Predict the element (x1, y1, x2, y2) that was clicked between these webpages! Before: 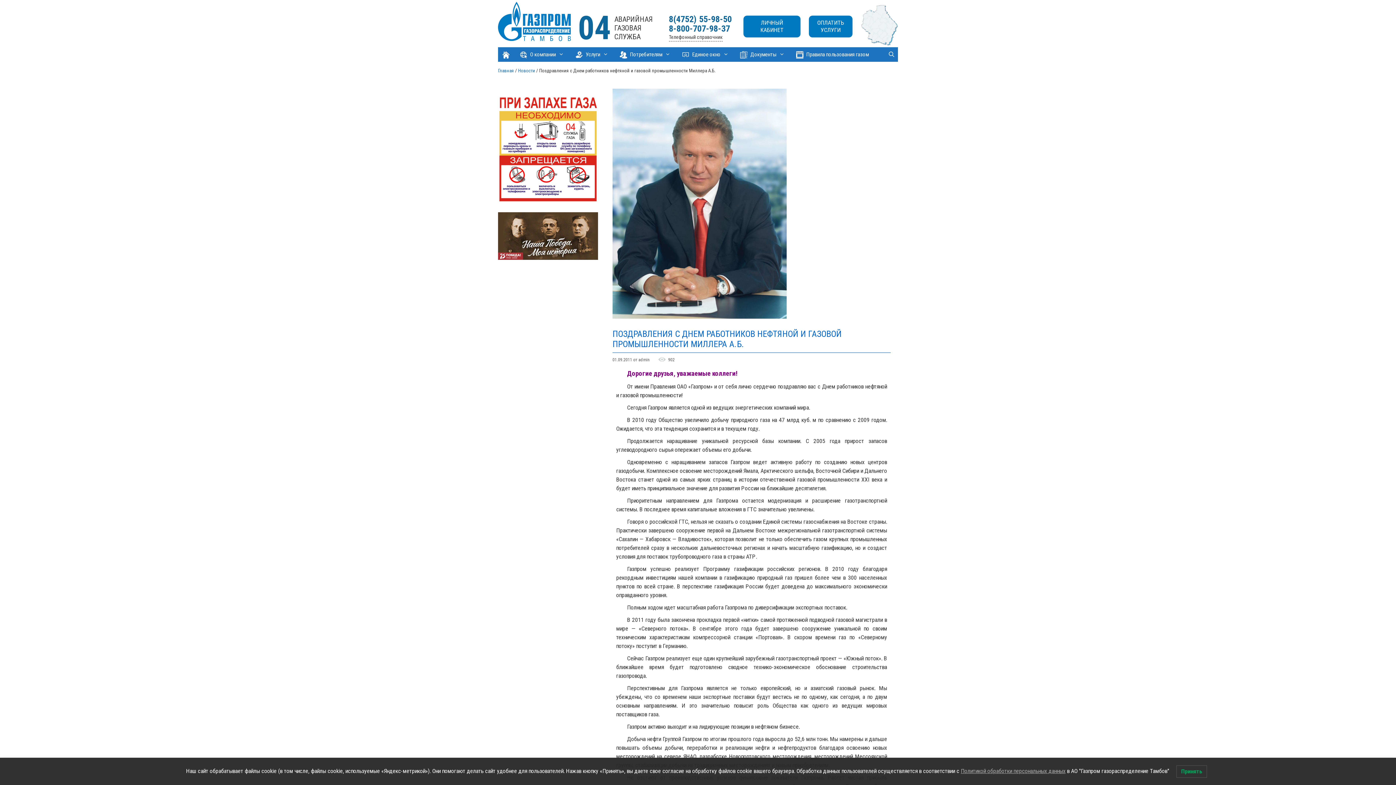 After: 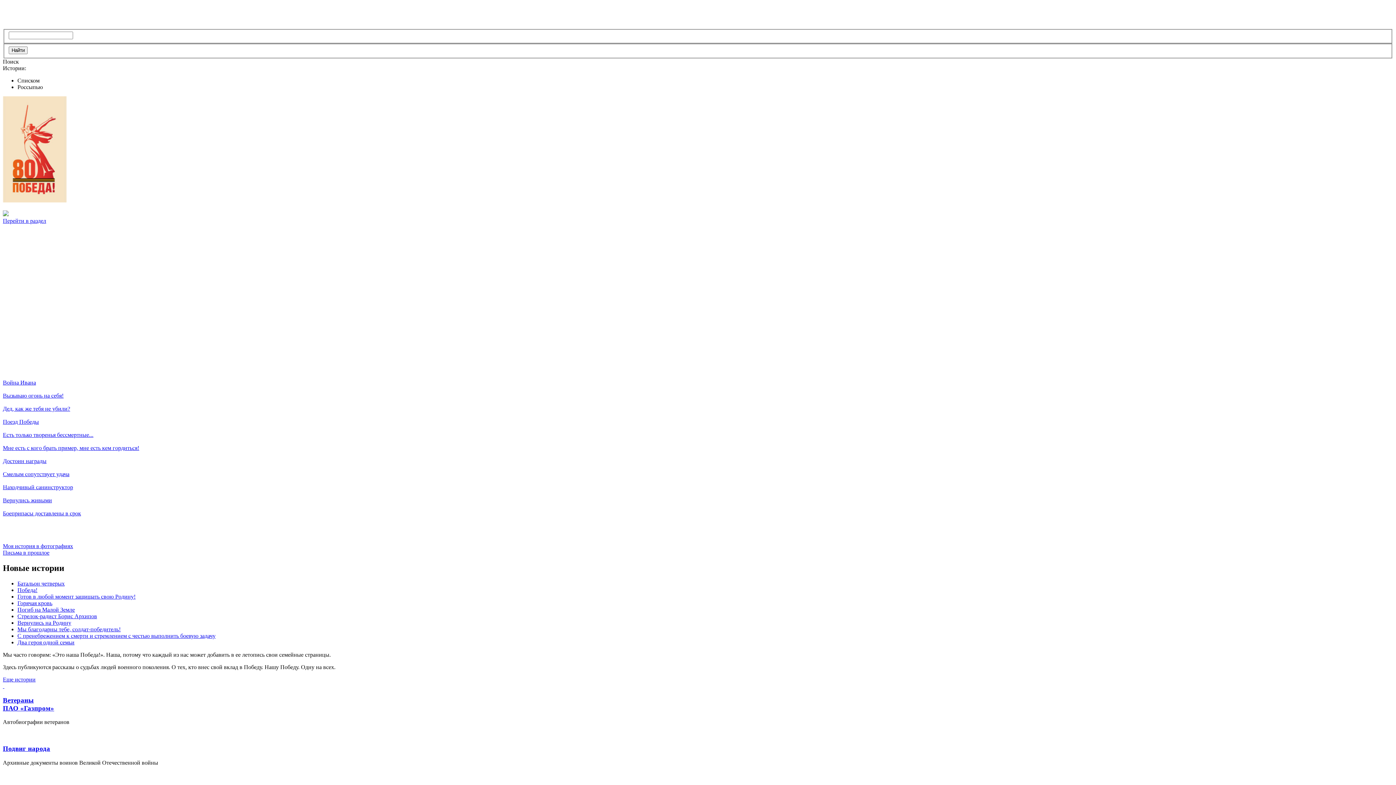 Action: bbox: (498, 255, 598, 260)